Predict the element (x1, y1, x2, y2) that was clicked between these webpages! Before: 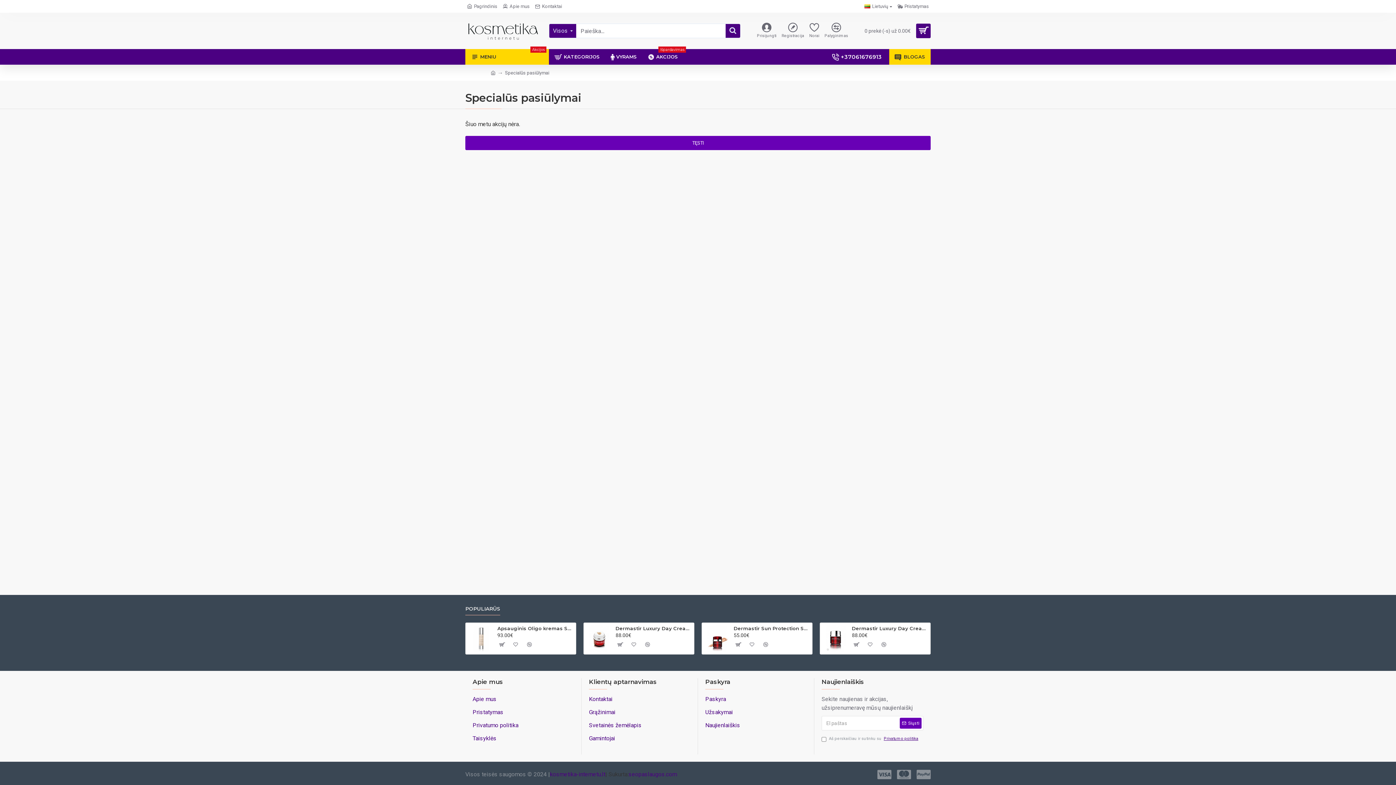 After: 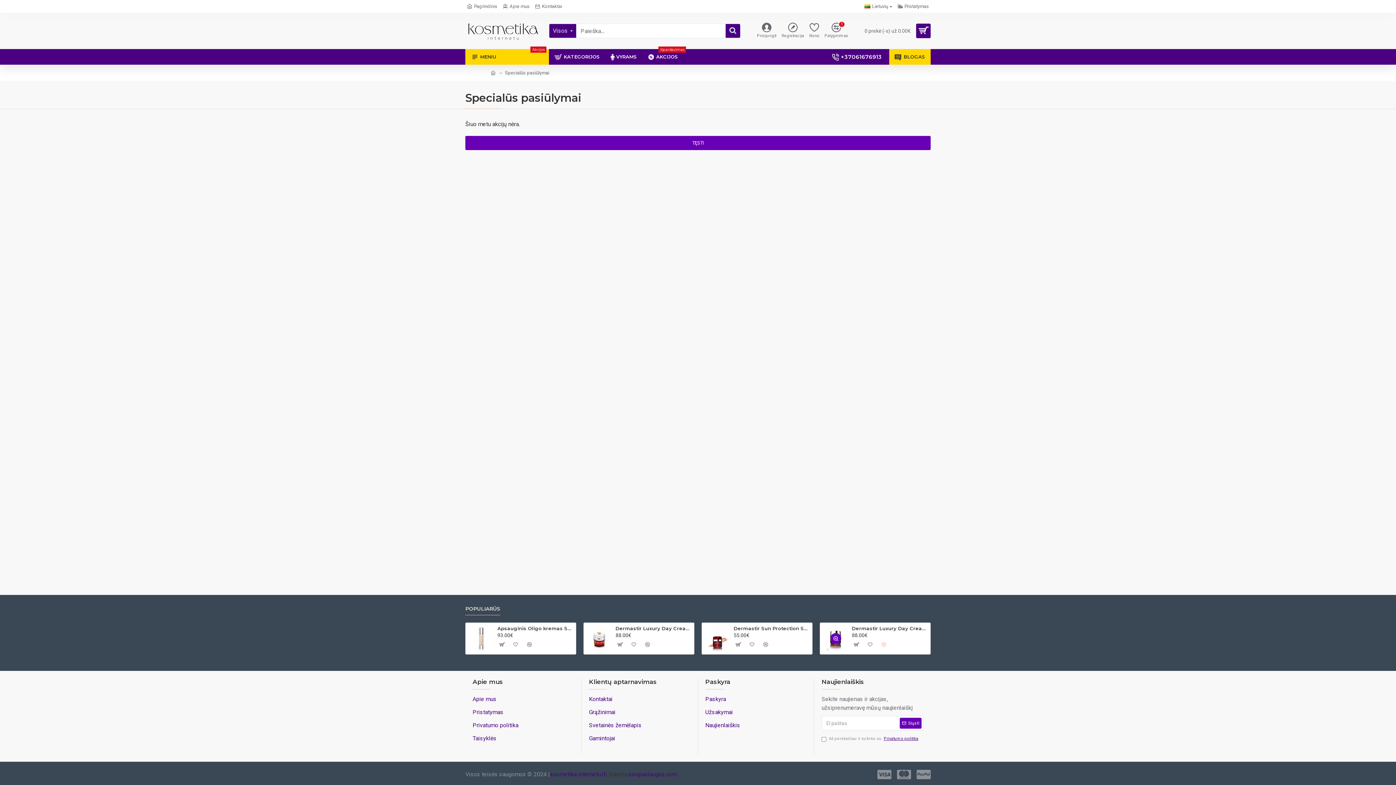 Action: bbox: (878, 639, 889, 650)